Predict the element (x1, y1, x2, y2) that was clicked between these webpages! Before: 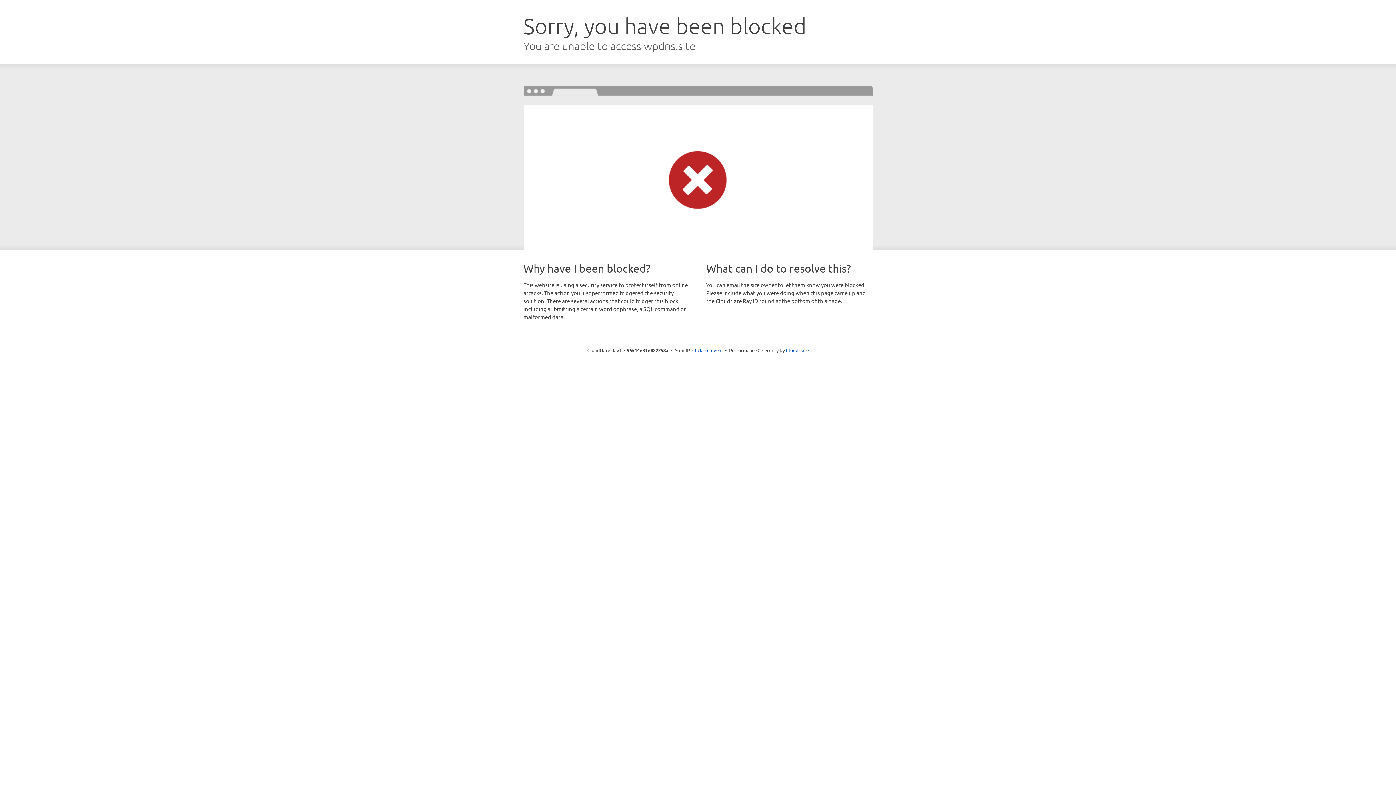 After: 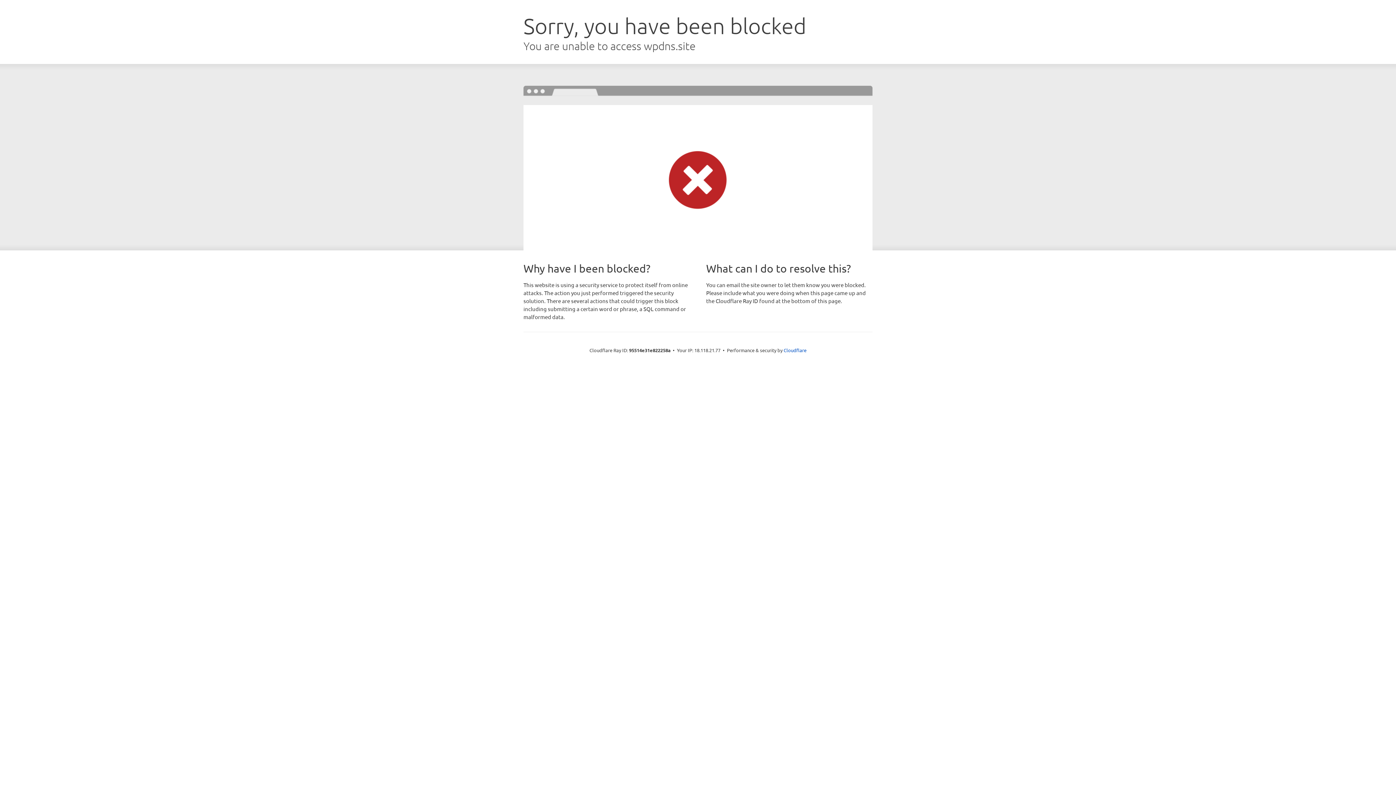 Action: bbox: (692, 346, 722, 353) label: Click to reveal